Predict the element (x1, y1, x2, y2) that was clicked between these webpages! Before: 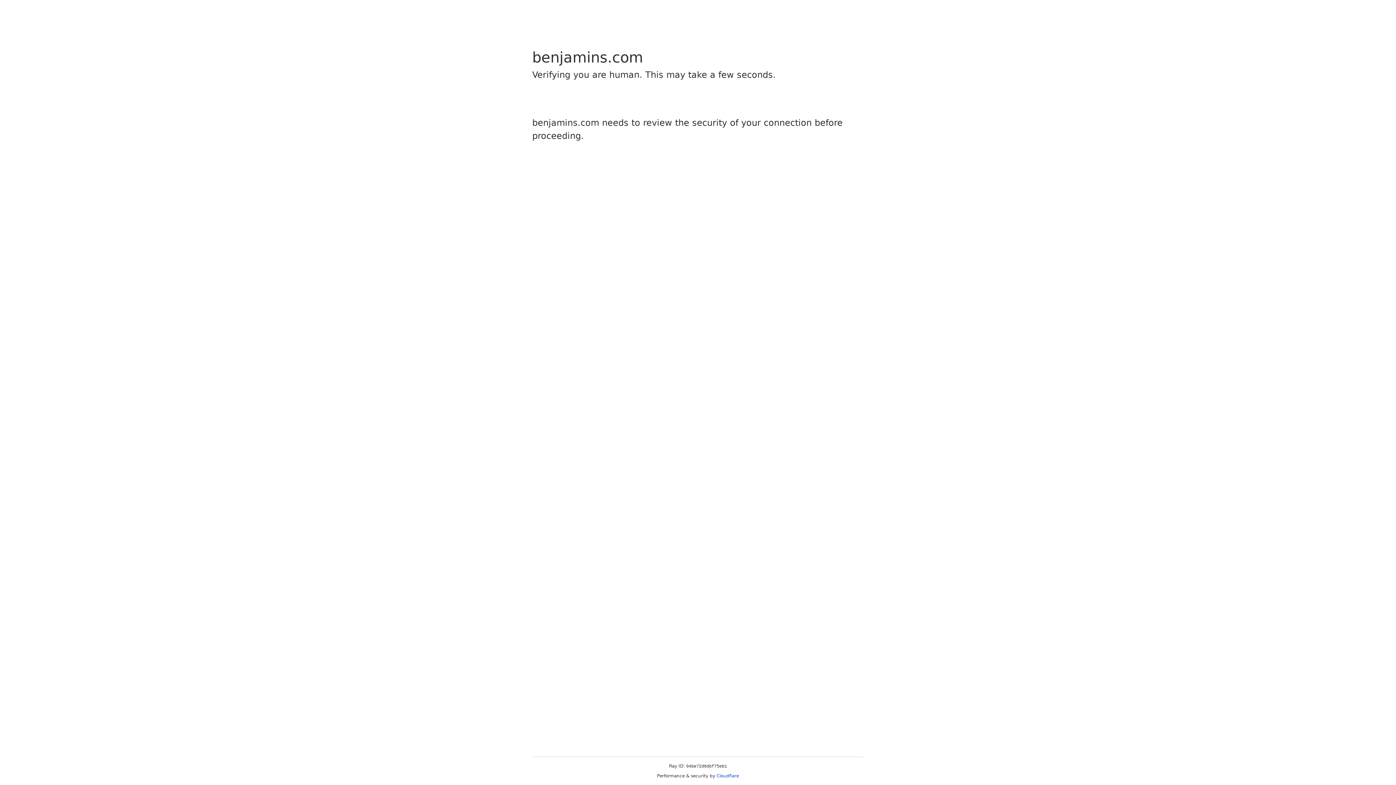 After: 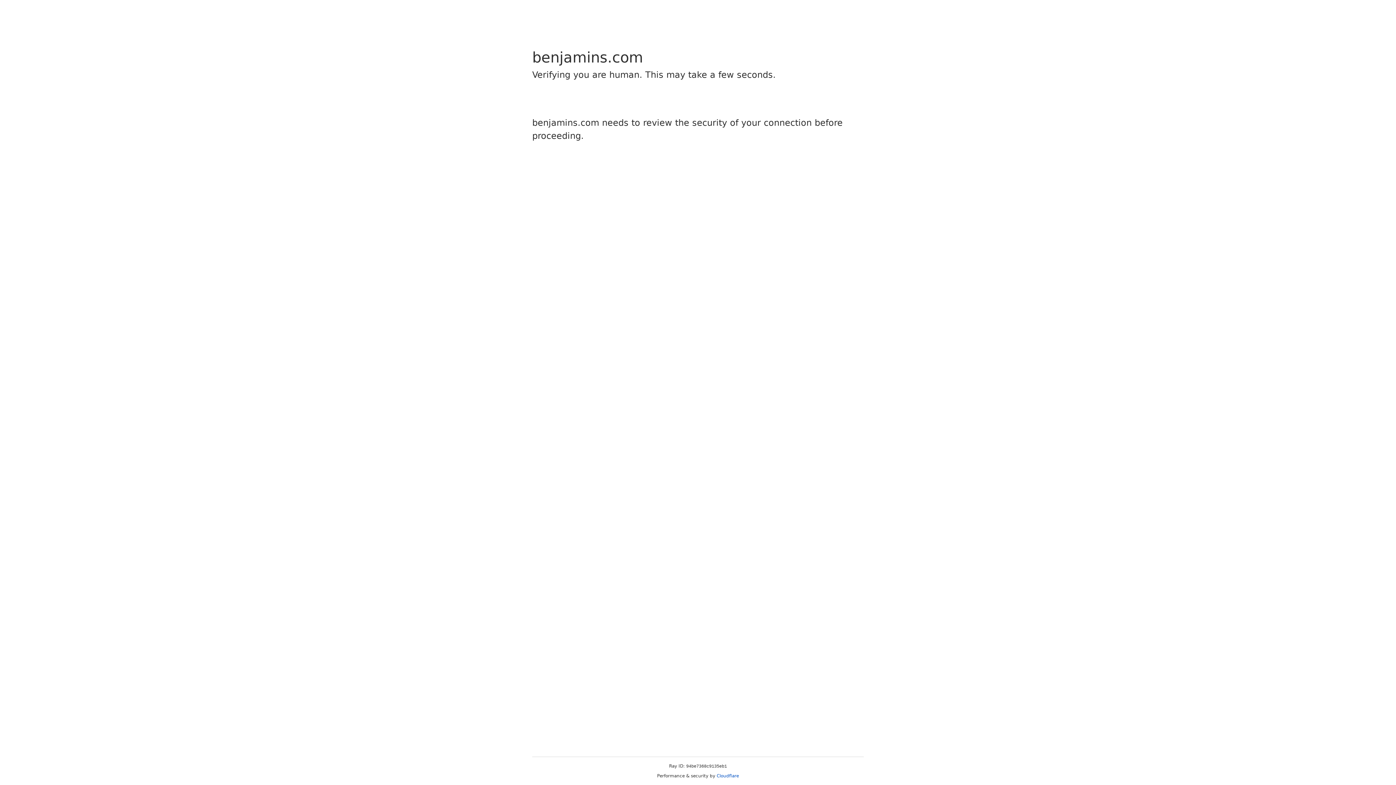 Action: bbox: (716, 773, 739, 778) label: Cloudflare